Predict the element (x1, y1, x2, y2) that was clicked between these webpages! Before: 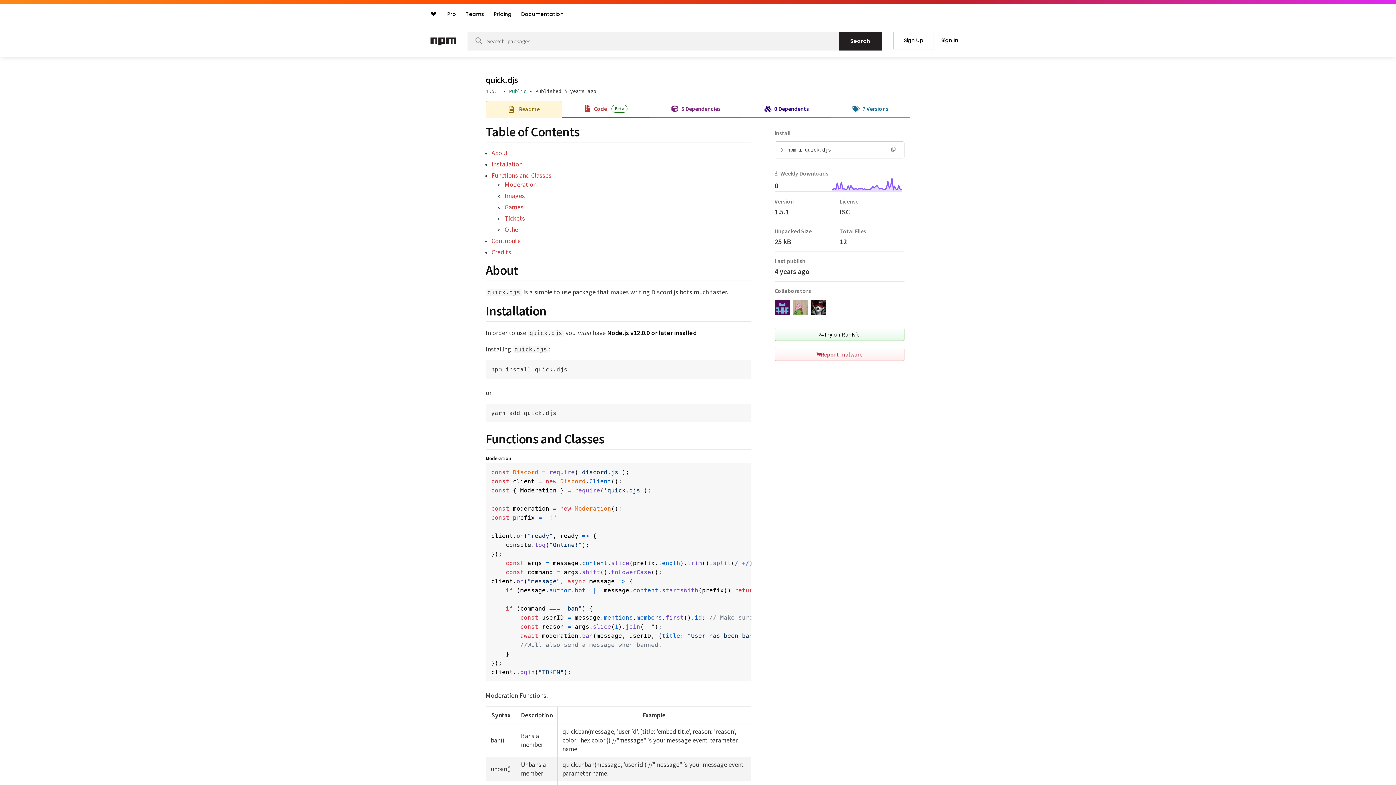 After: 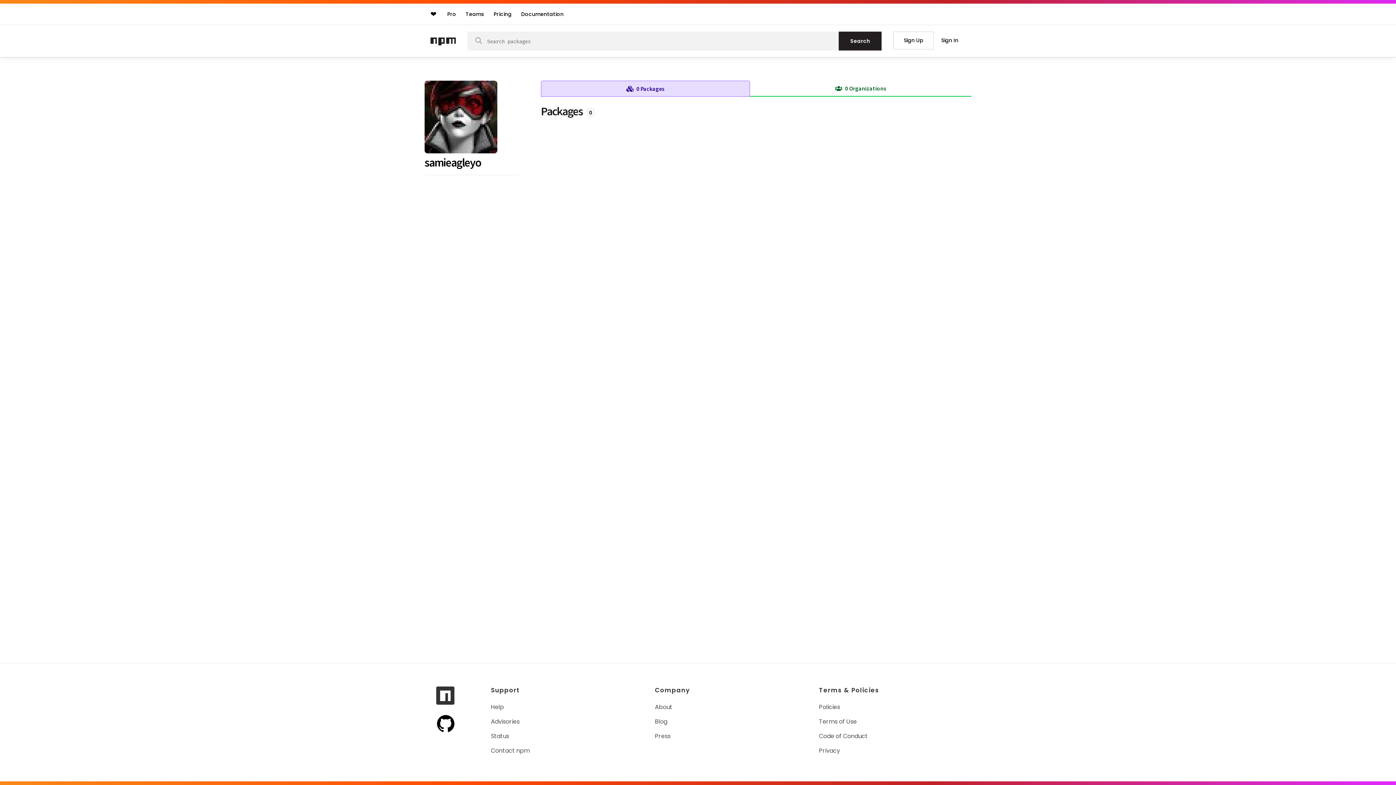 Action: bbox: (811, 309, 826, 316)